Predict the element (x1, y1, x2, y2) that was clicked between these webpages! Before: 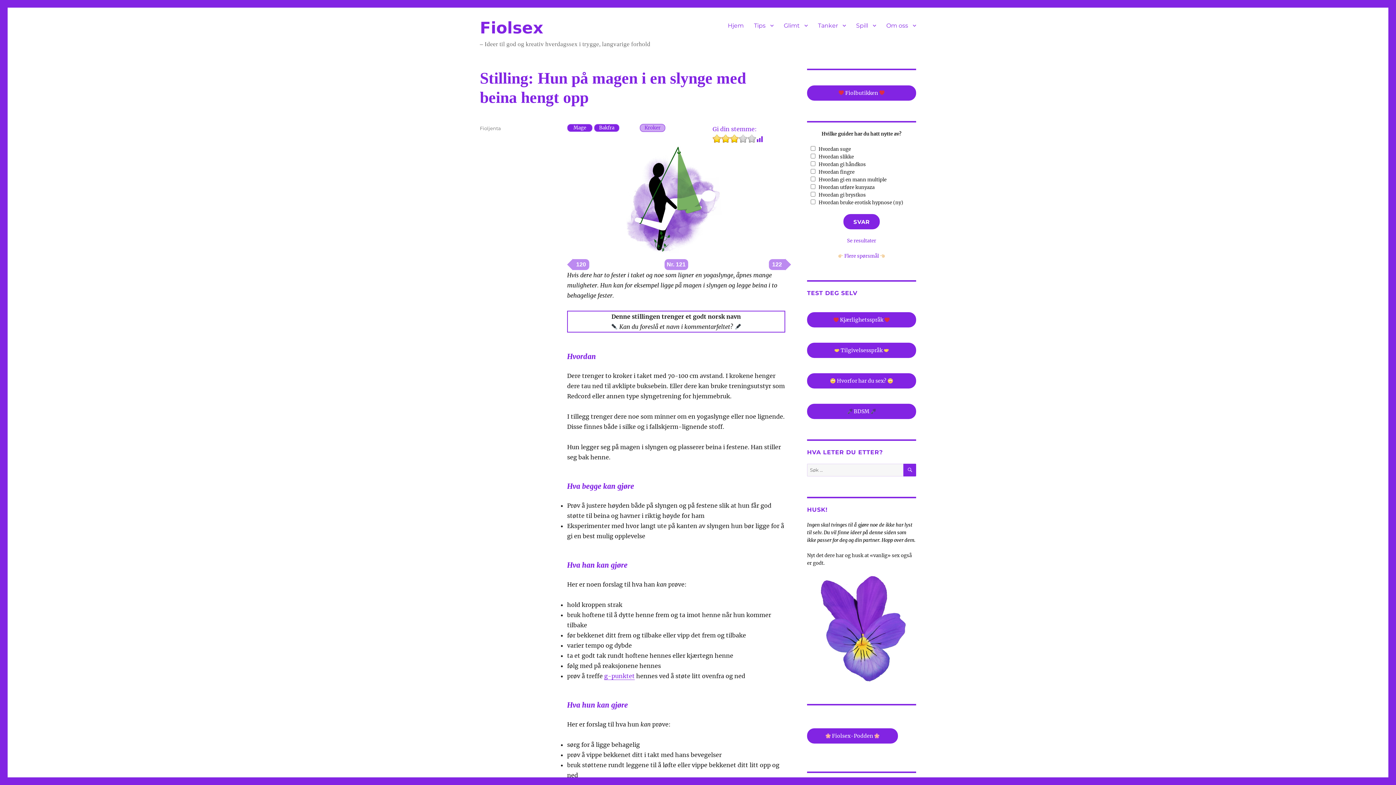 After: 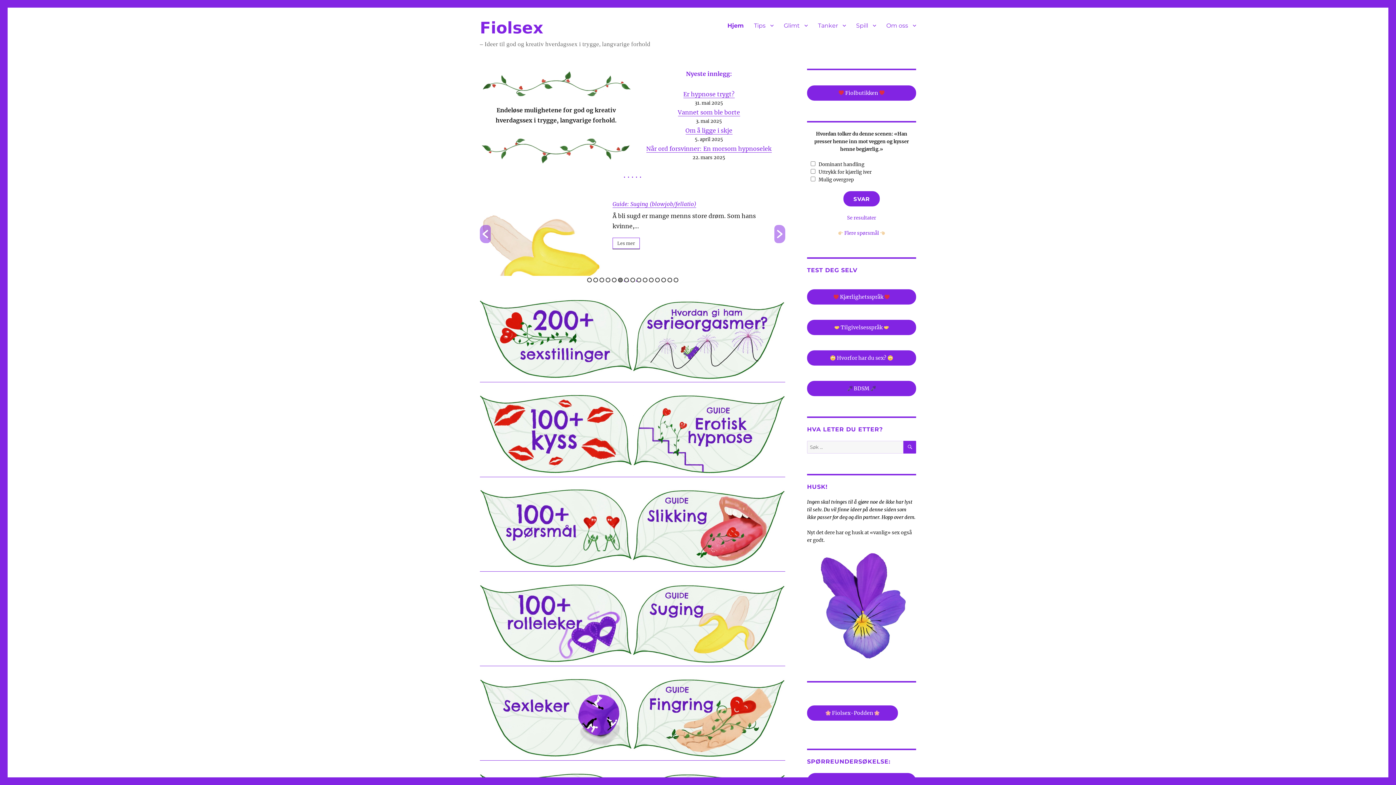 Action: bbox: (722, 17, 749, 33) label: Hjem